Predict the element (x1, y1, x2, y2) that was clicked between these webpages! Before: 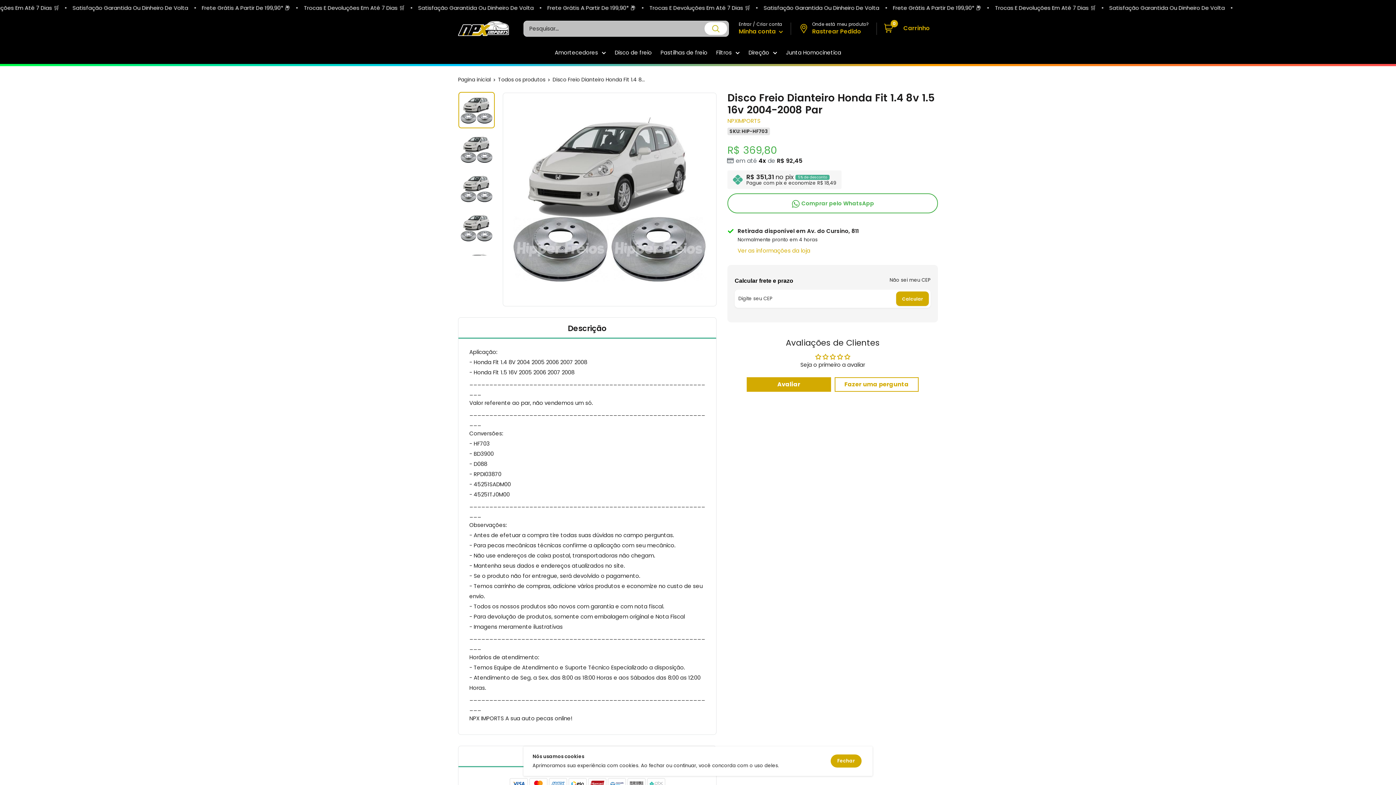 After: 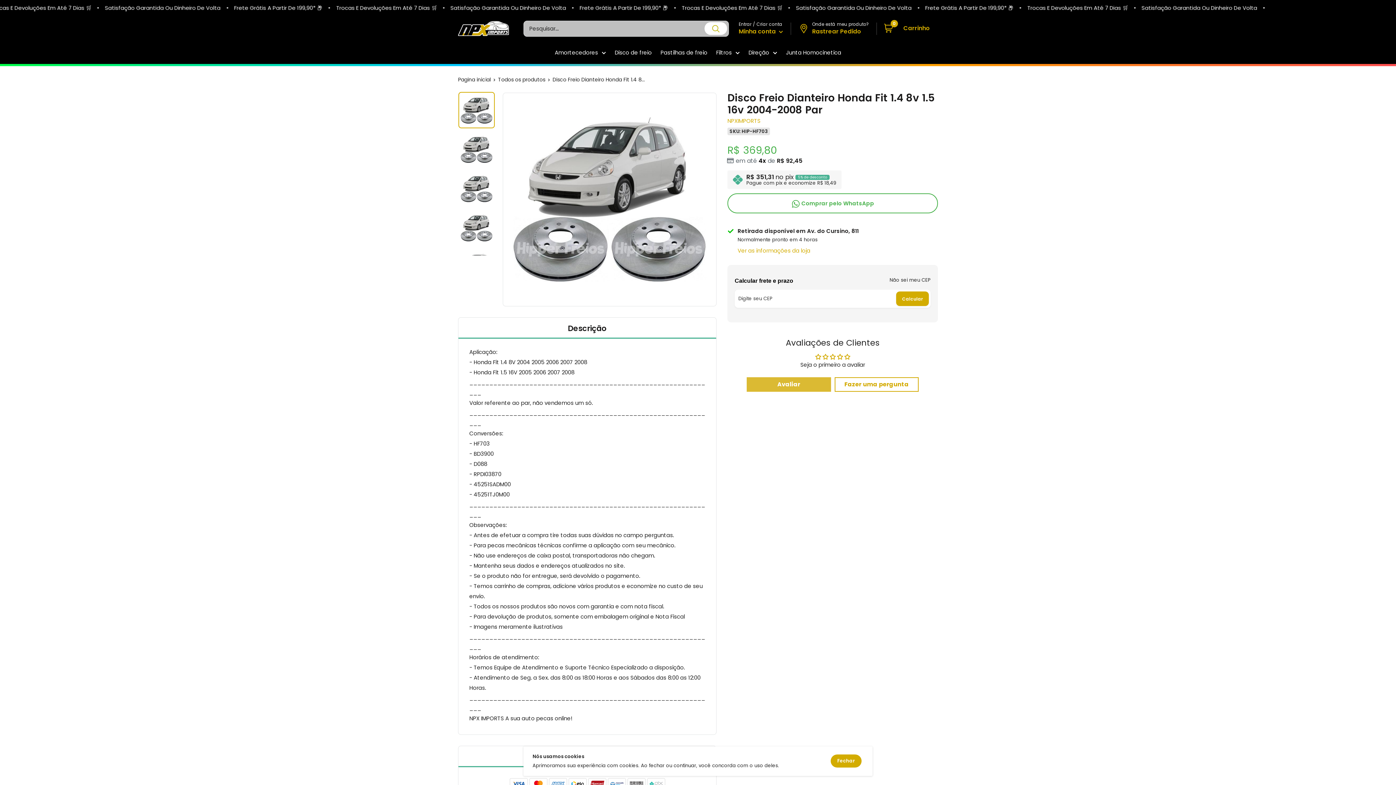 Action: label: Avaliar bbox: (746, 377, 831, 392)